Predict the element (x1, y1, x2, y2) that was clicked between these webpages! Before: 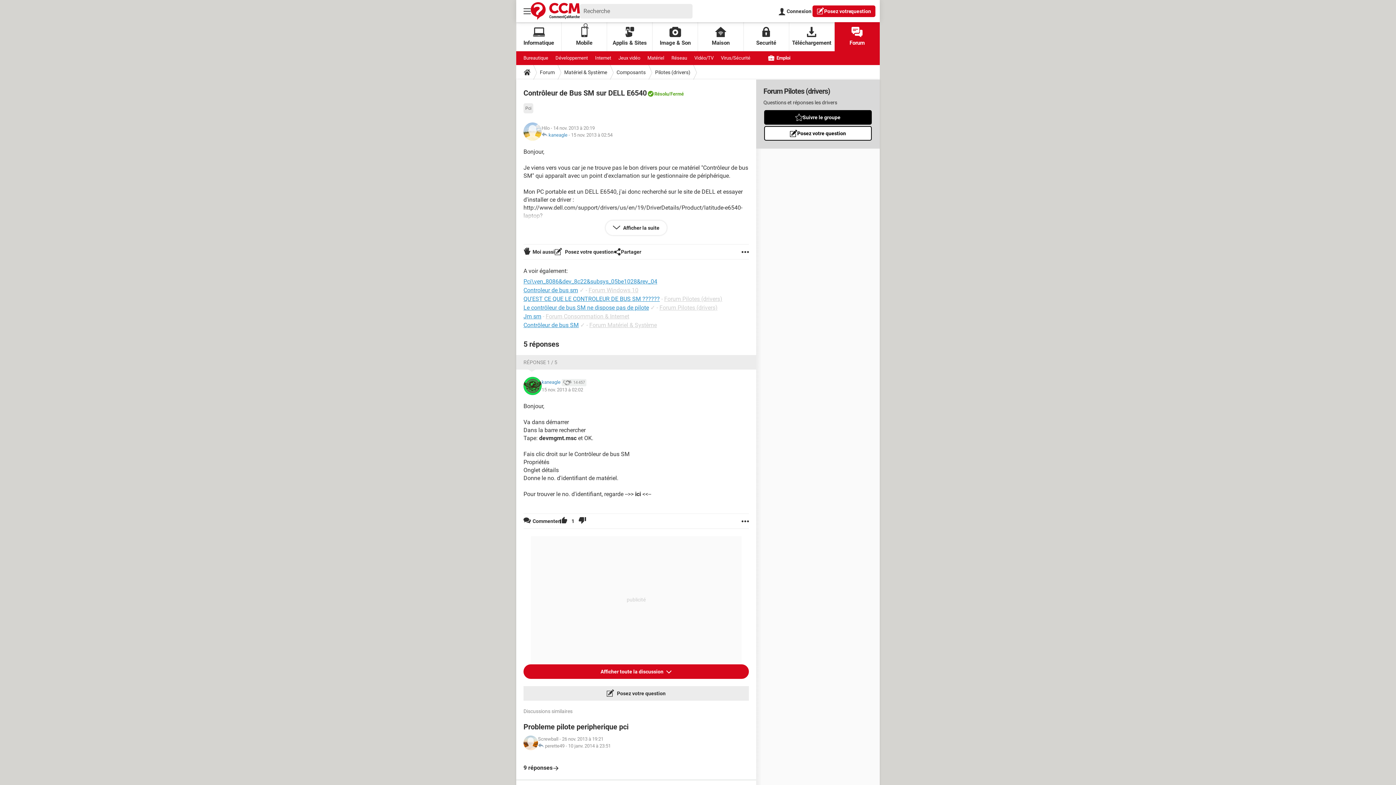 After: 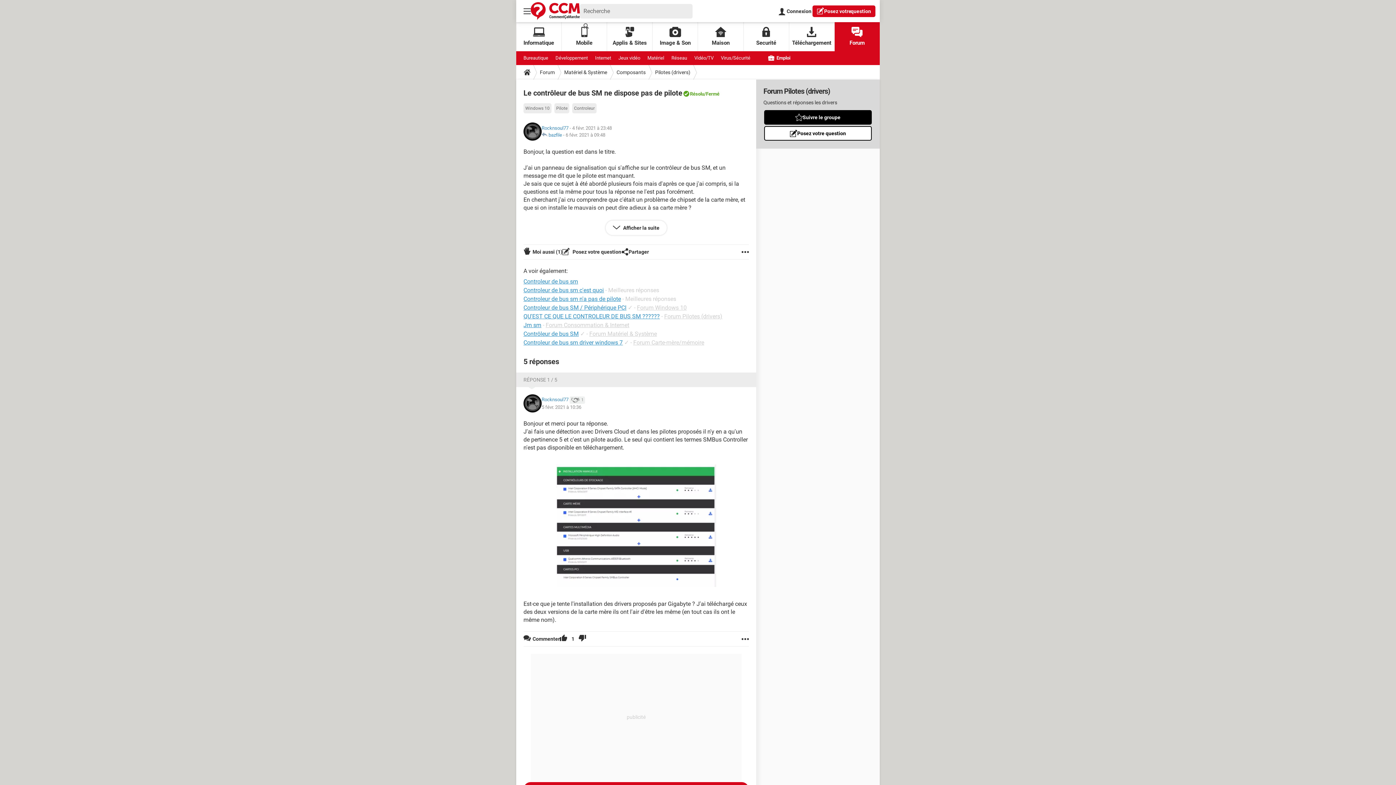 Action: label: Le contrôleur de bus SM ne dispose pas de pilote bbox: (523, 304, 649, 311)